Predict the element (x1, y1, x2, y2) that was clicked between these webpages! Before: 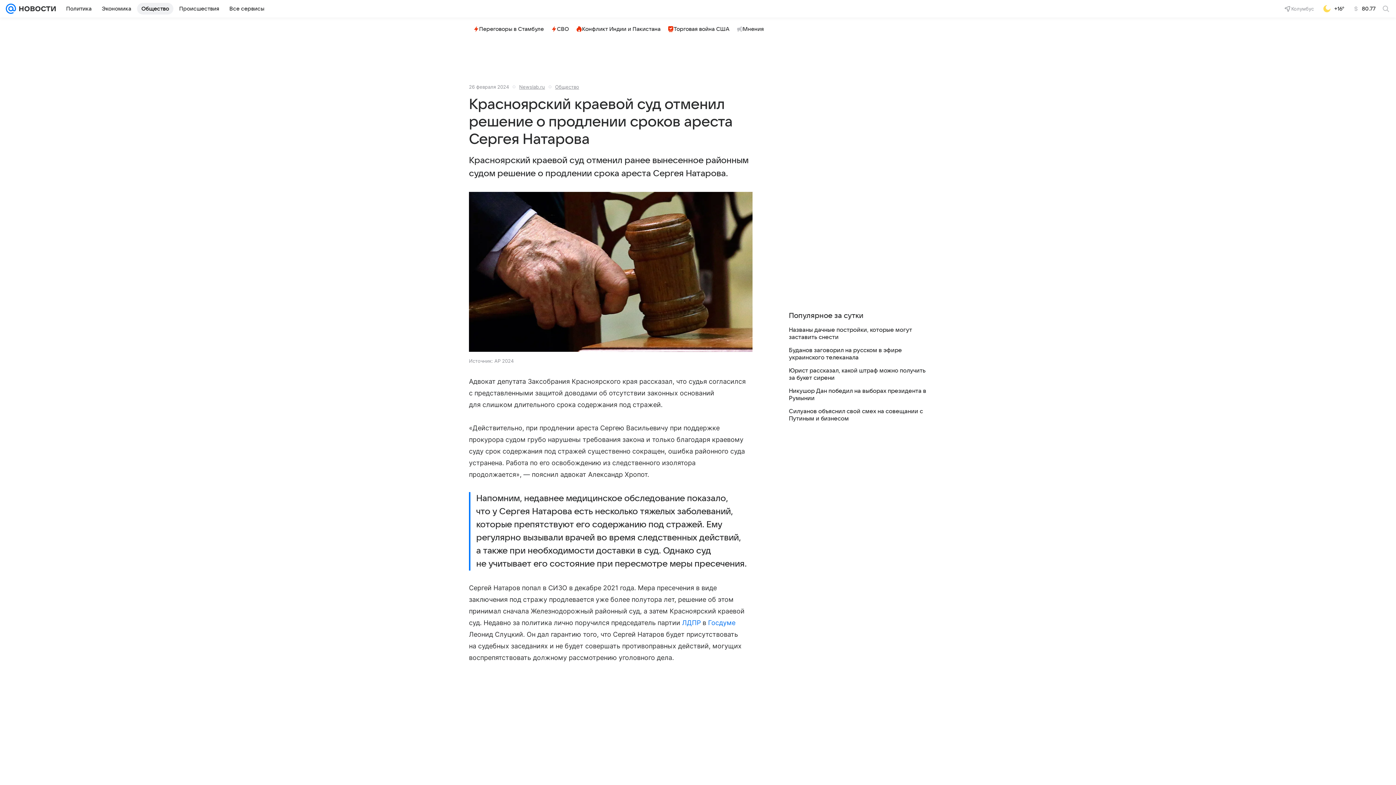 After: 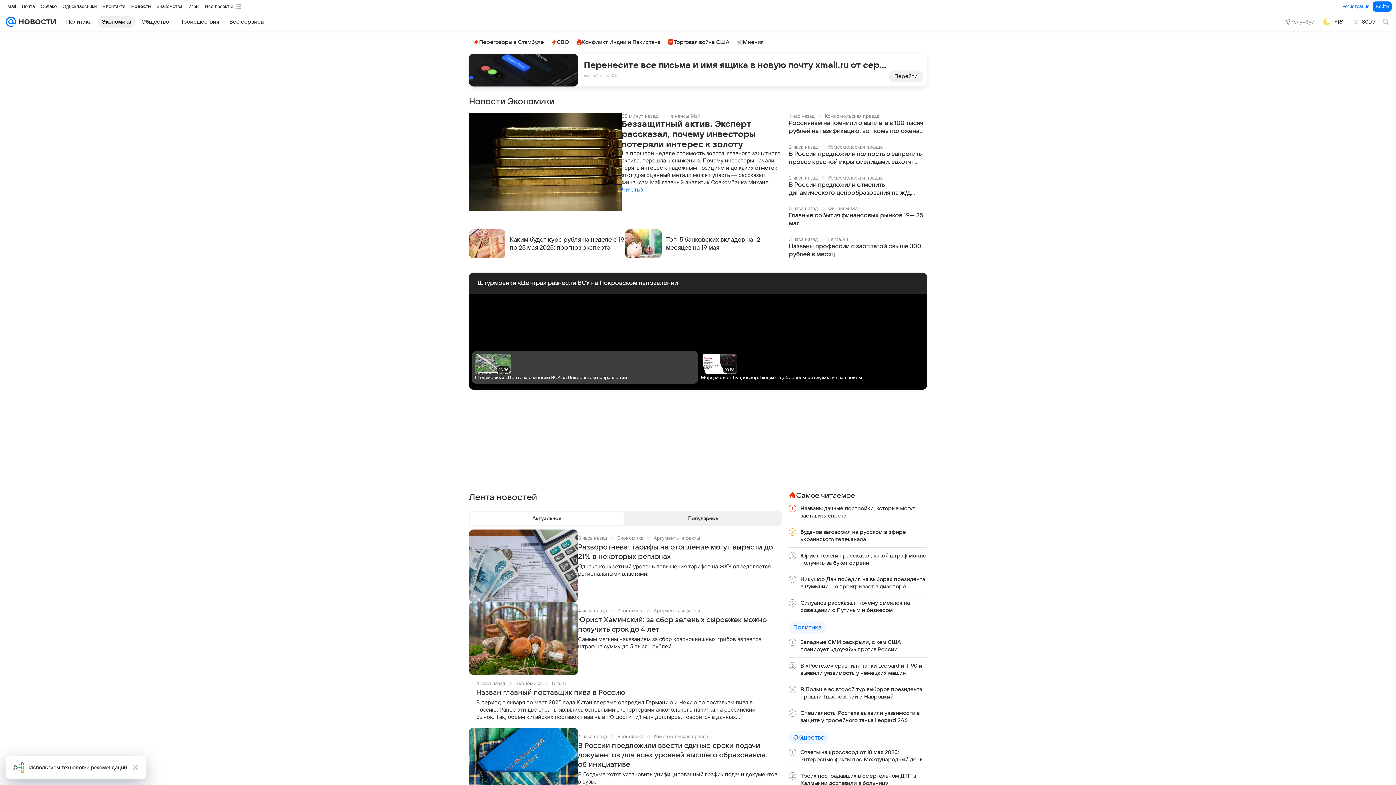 Action: label: Экономика bbox: (97, 2, 135, 14)